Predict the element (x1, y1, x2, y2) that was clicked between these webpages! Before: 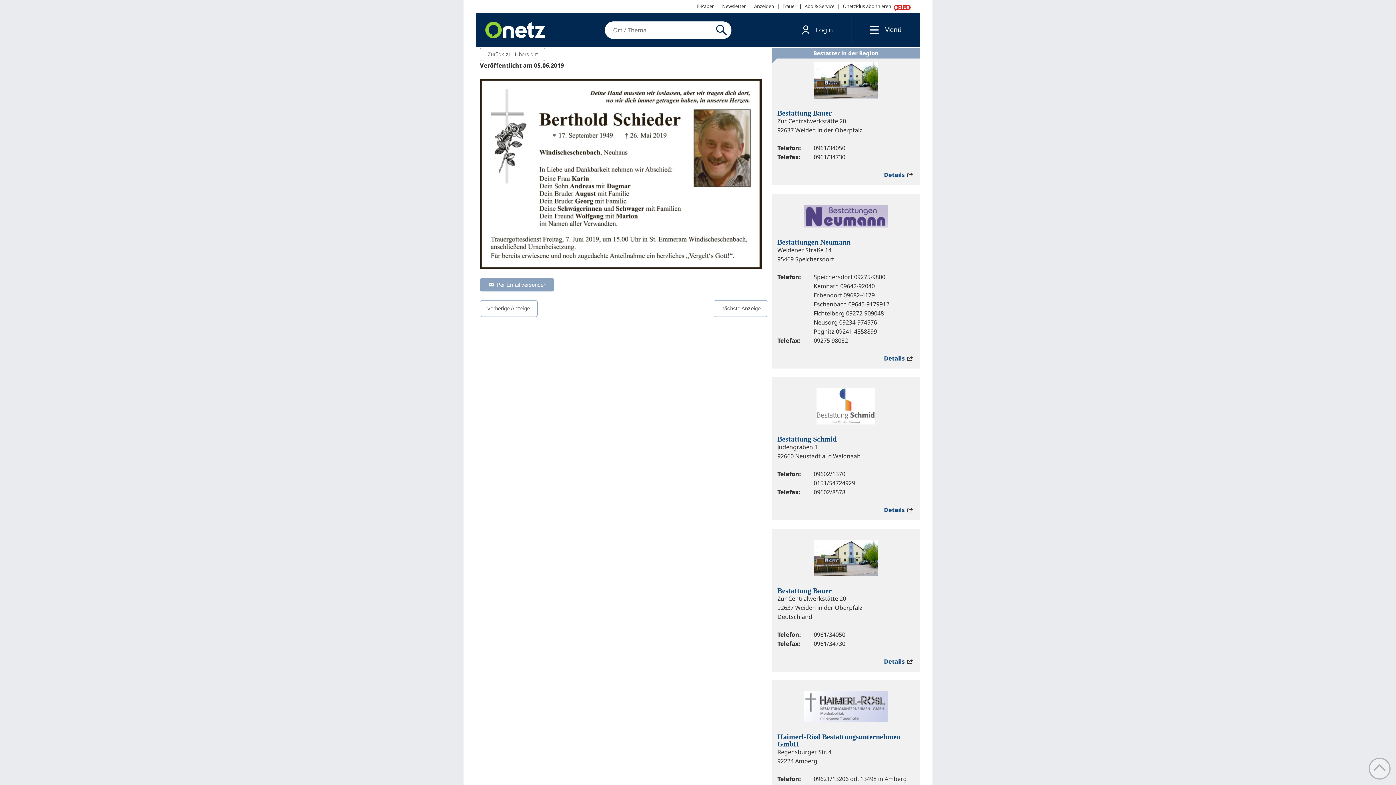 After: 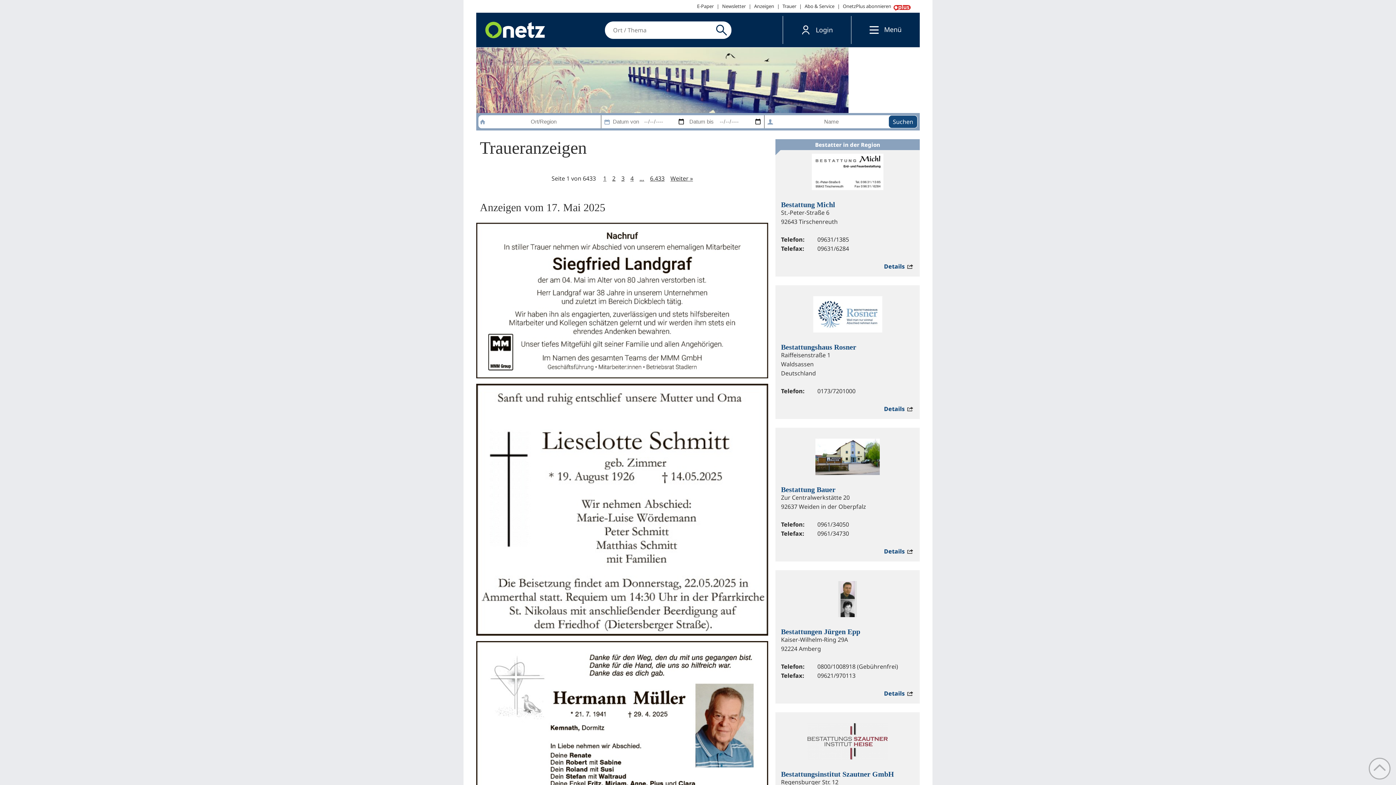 Action: bbox: (480, 47, 545, 61) label: Zurück zur Übersicht